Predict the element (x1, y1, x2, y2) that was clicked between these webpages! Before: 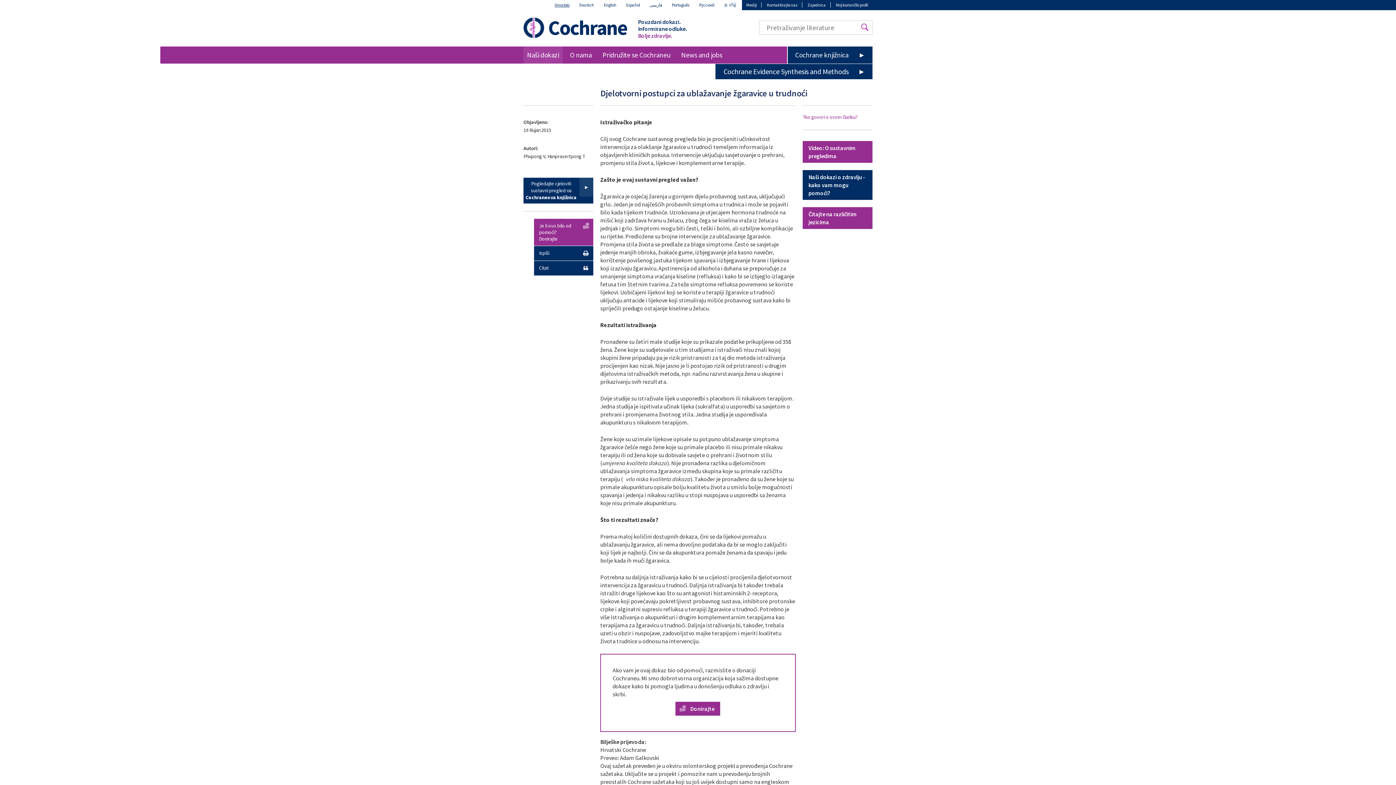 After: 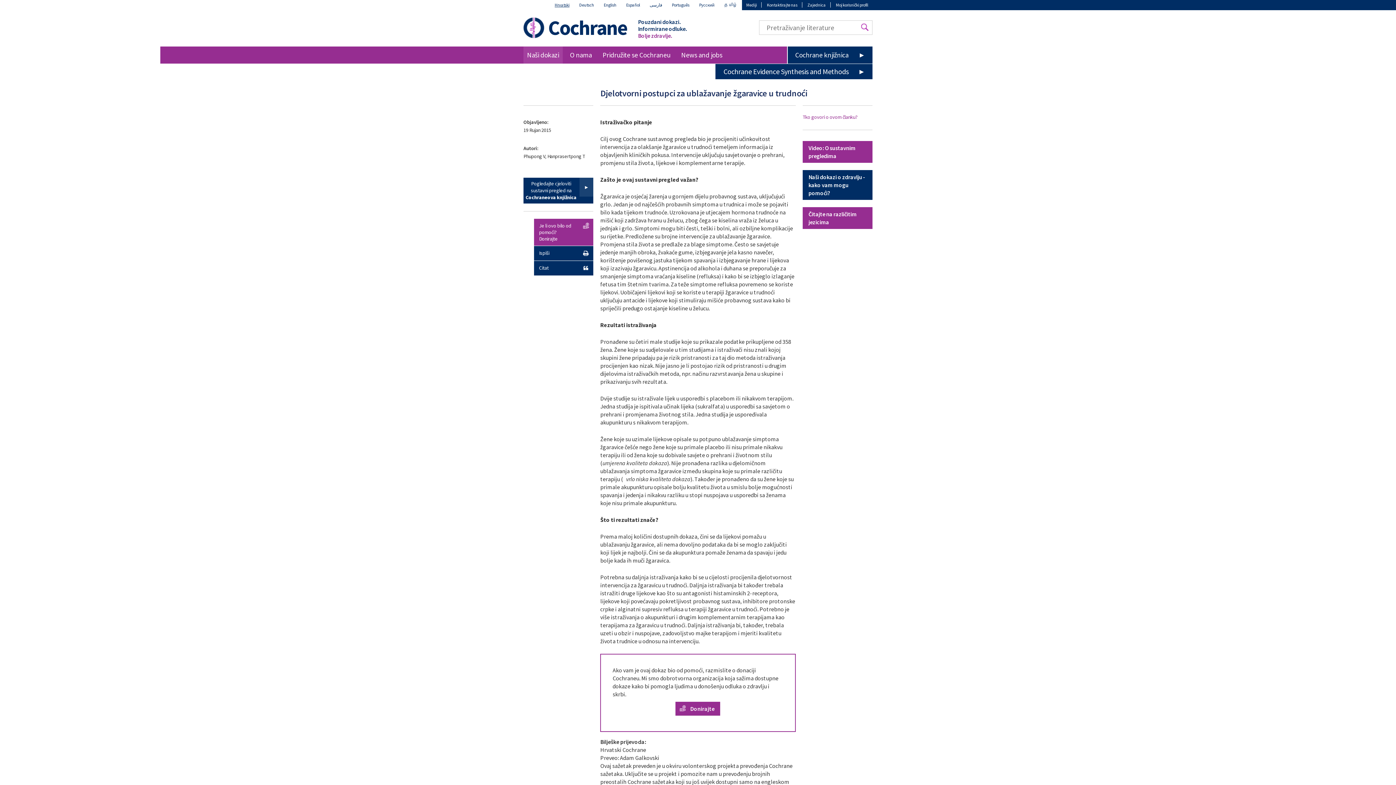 Action: label: Zajednica bbox: (803, 2, 830, 7)